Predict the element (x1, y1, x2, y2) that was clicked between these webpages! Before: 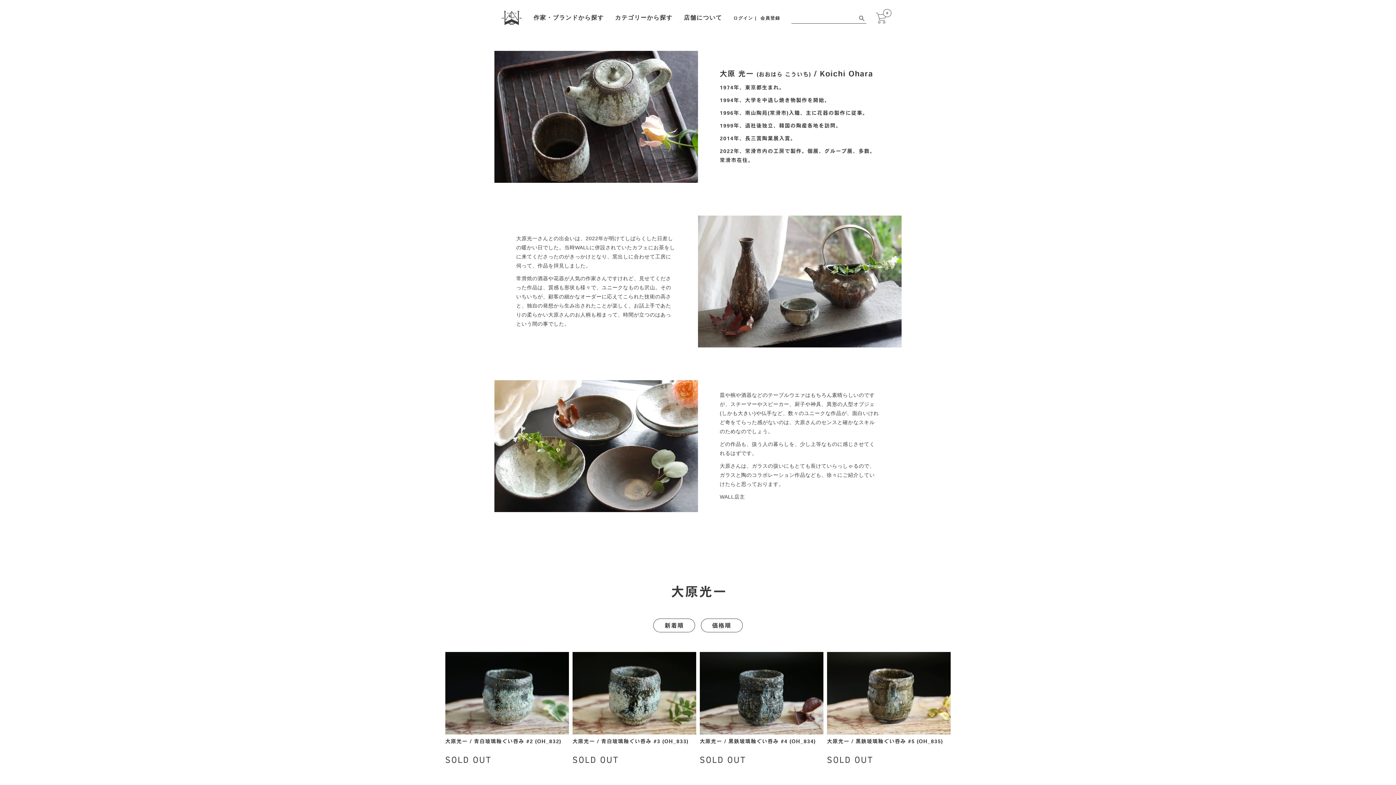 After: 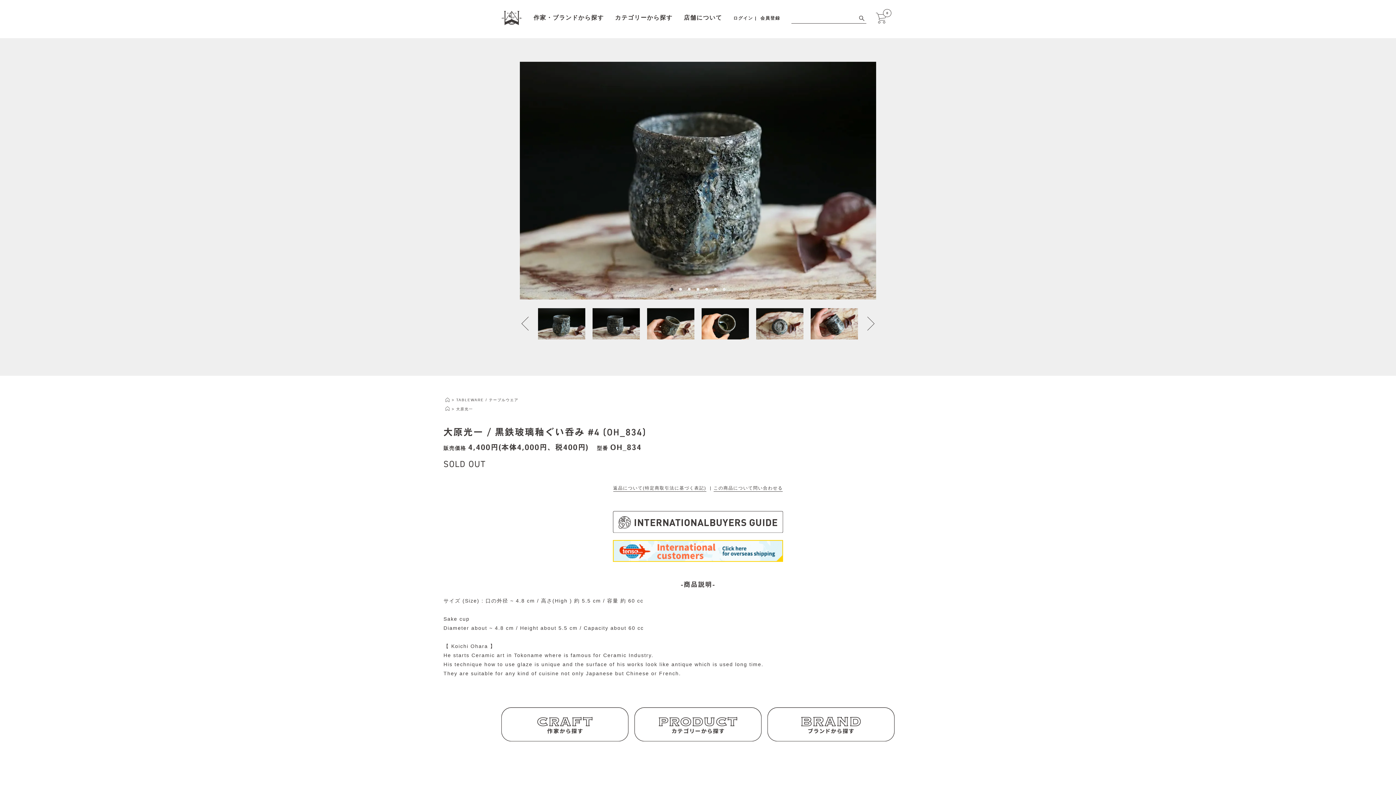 Action: bbox: (700, 738, 823, 752) label: 大原光一 / 黒鉄玻璃釉ぐい呑み #4 (OH_834)